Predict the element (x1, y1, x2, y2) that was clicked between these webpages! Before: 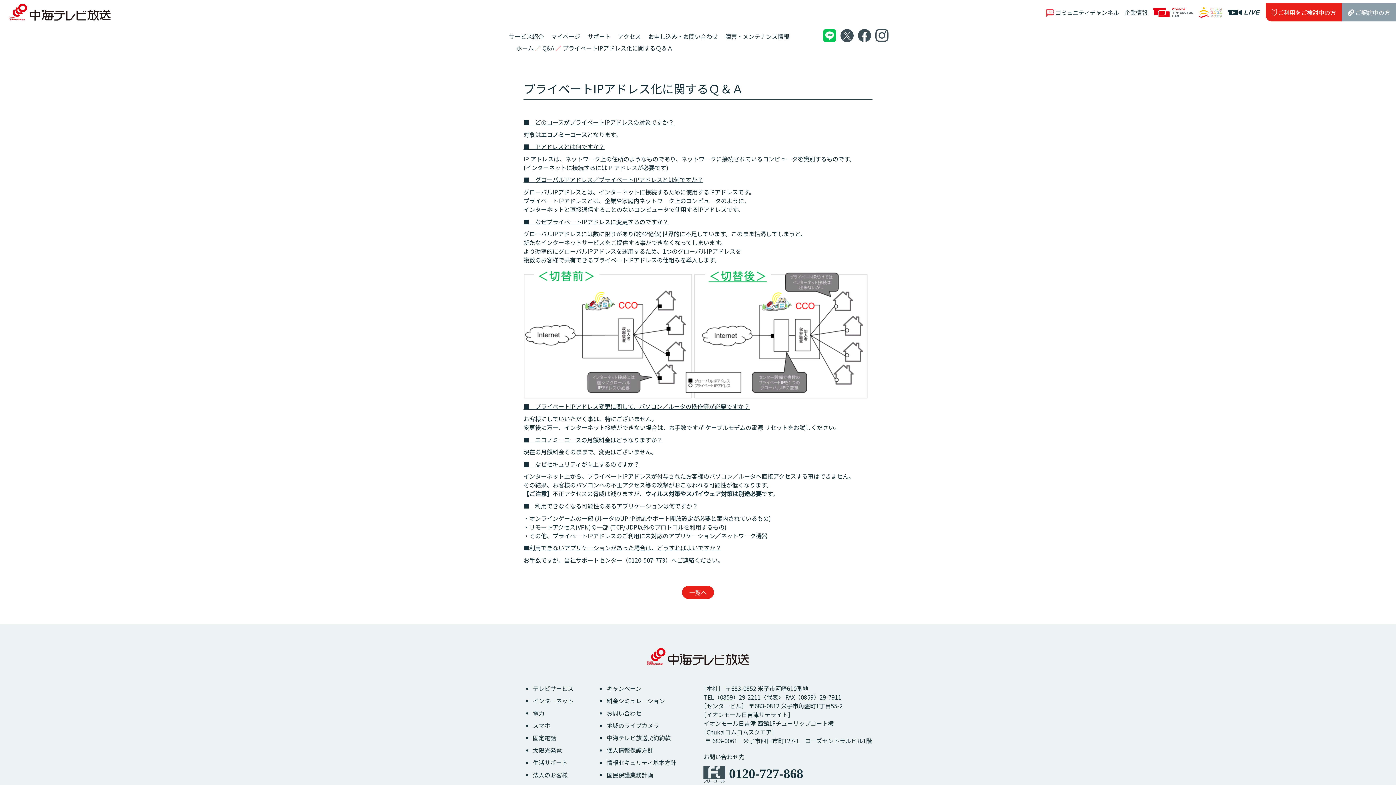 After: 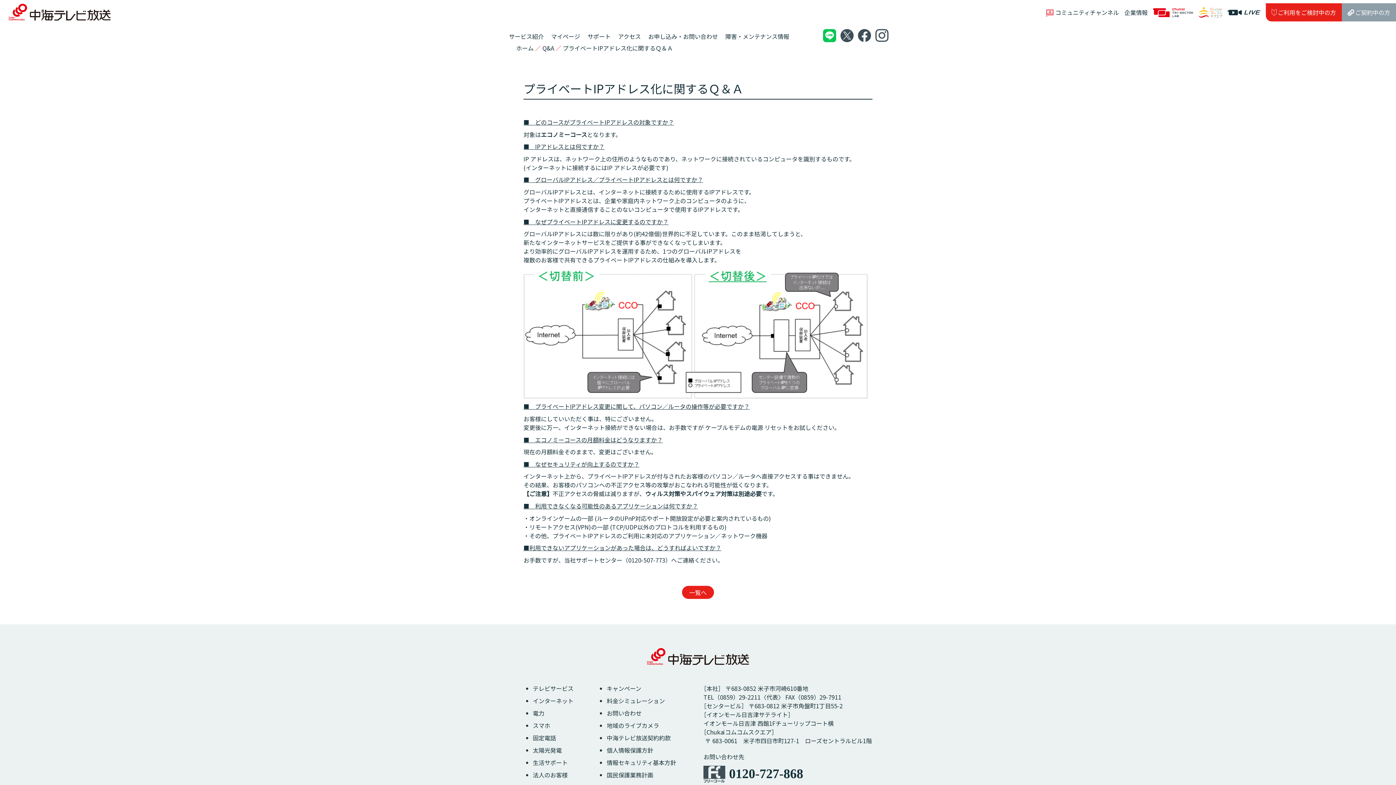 Action: label: 国民保護業務計画 bbox: (606, 770, 653, 779)